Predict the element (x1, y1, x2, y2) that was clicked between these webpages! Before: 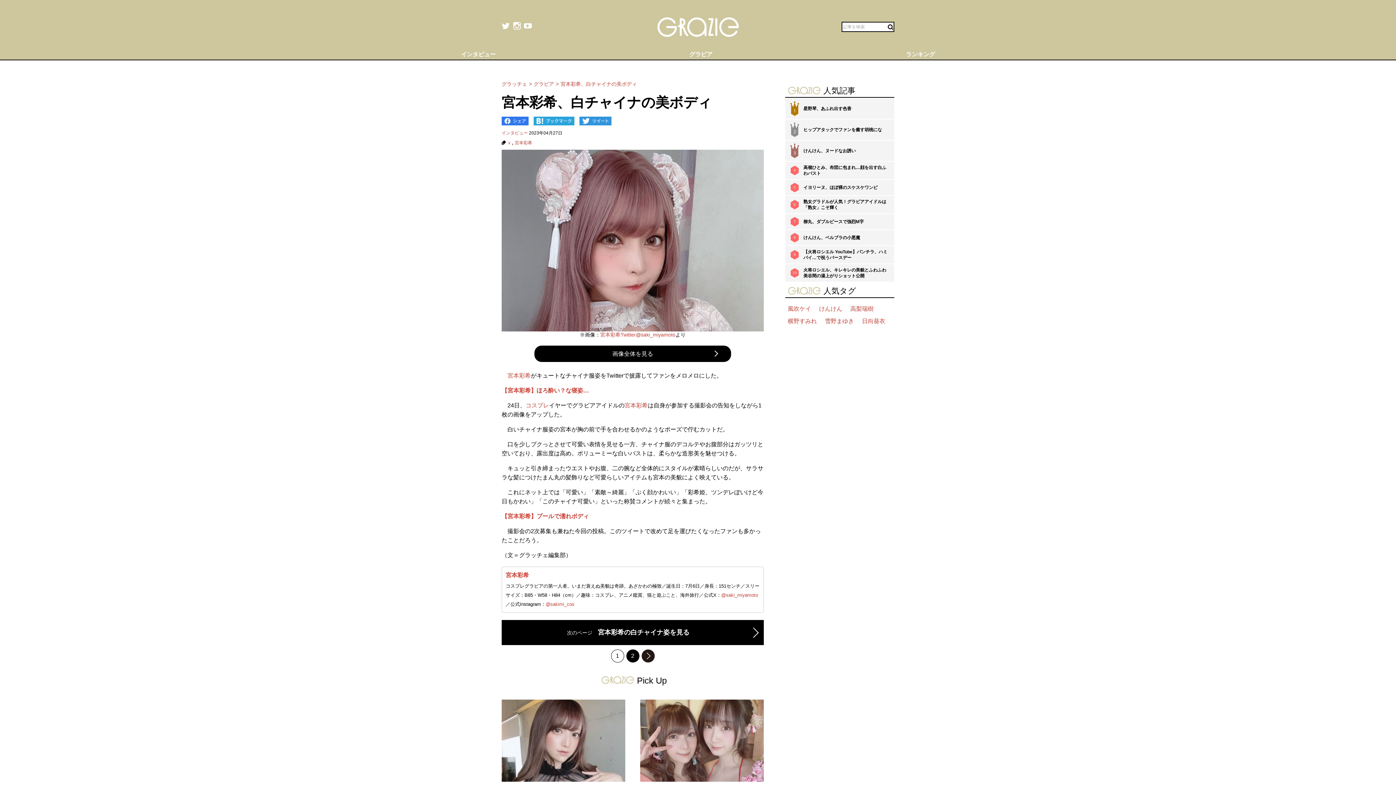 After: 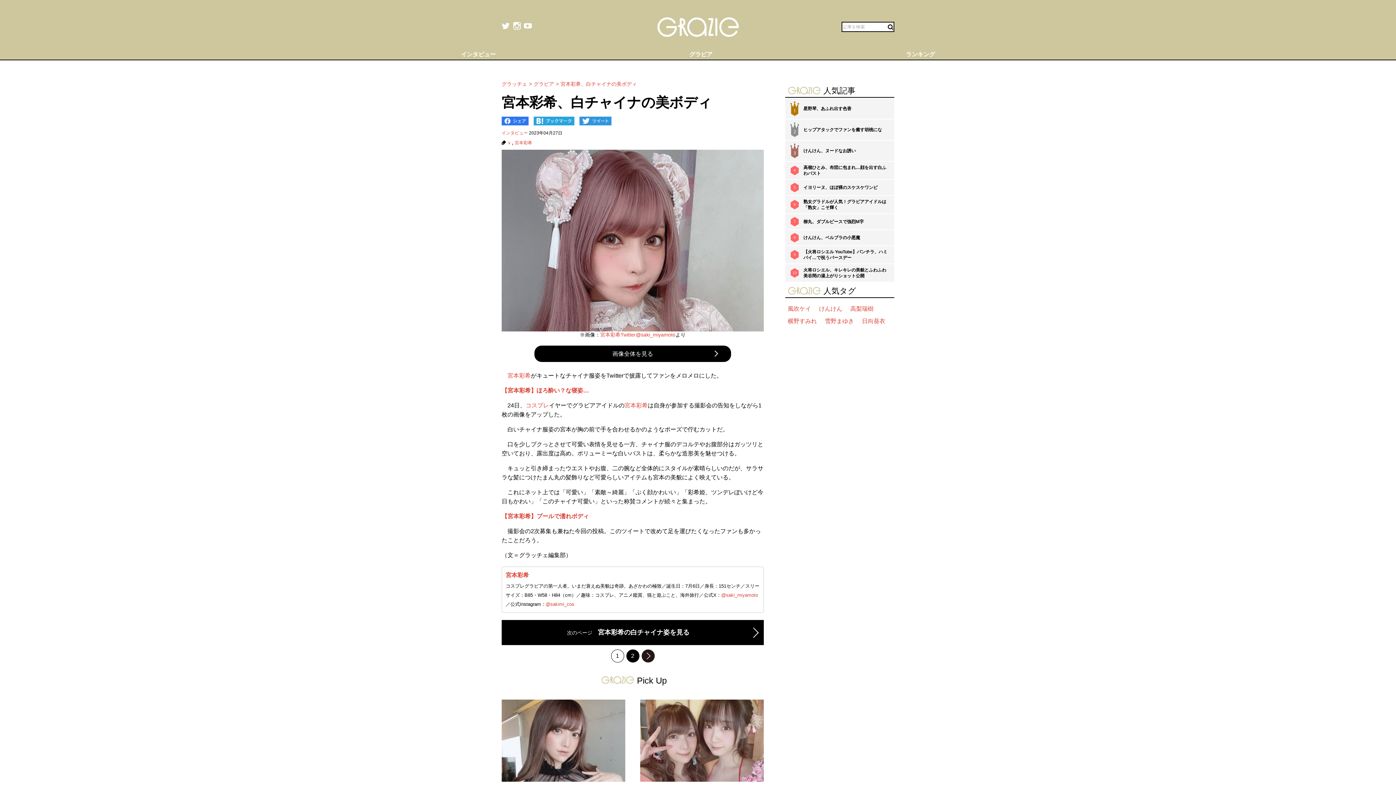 Action: bbox: (501, 120, 528, 126)